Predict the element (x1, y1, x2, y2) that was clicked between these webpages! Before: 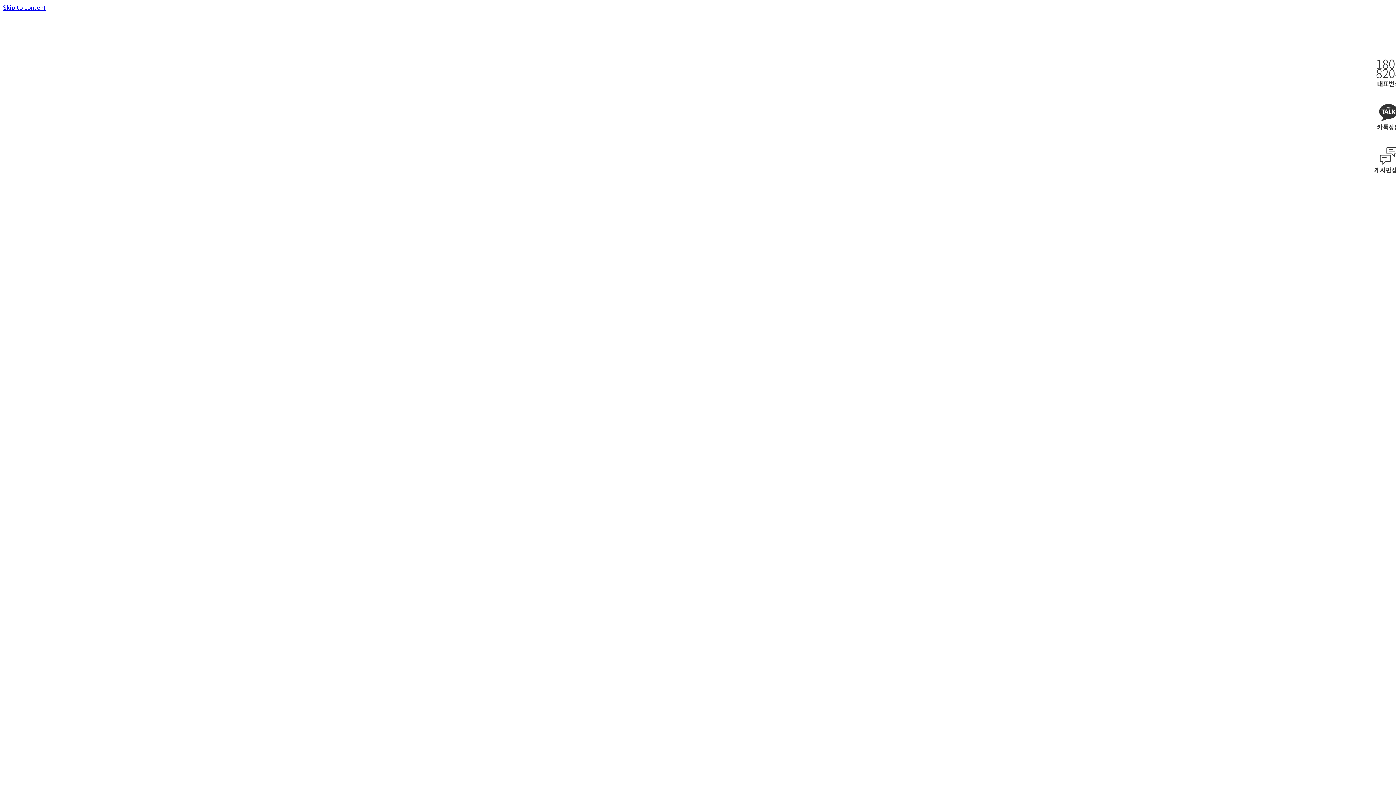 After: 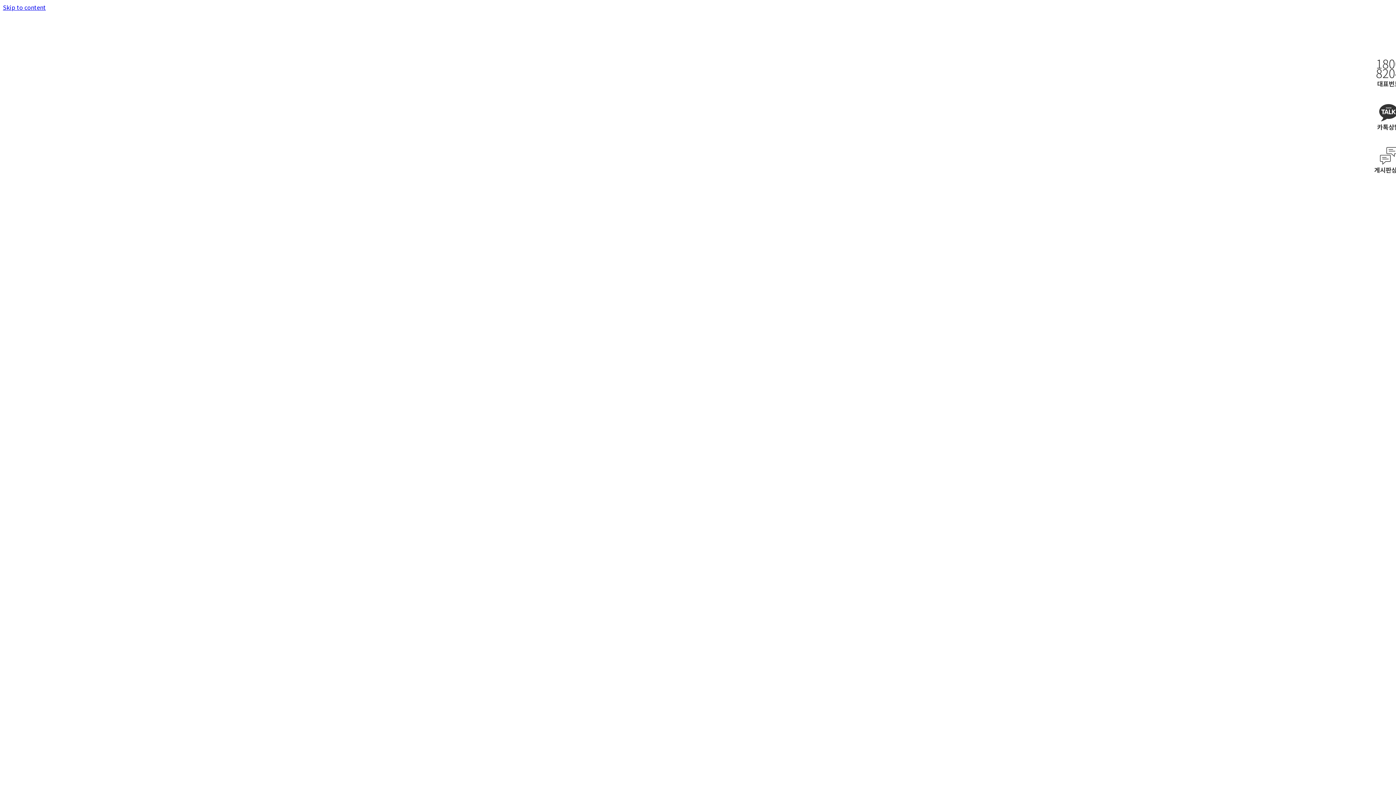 Action: bbox: (1374, 50, 1396, 94)